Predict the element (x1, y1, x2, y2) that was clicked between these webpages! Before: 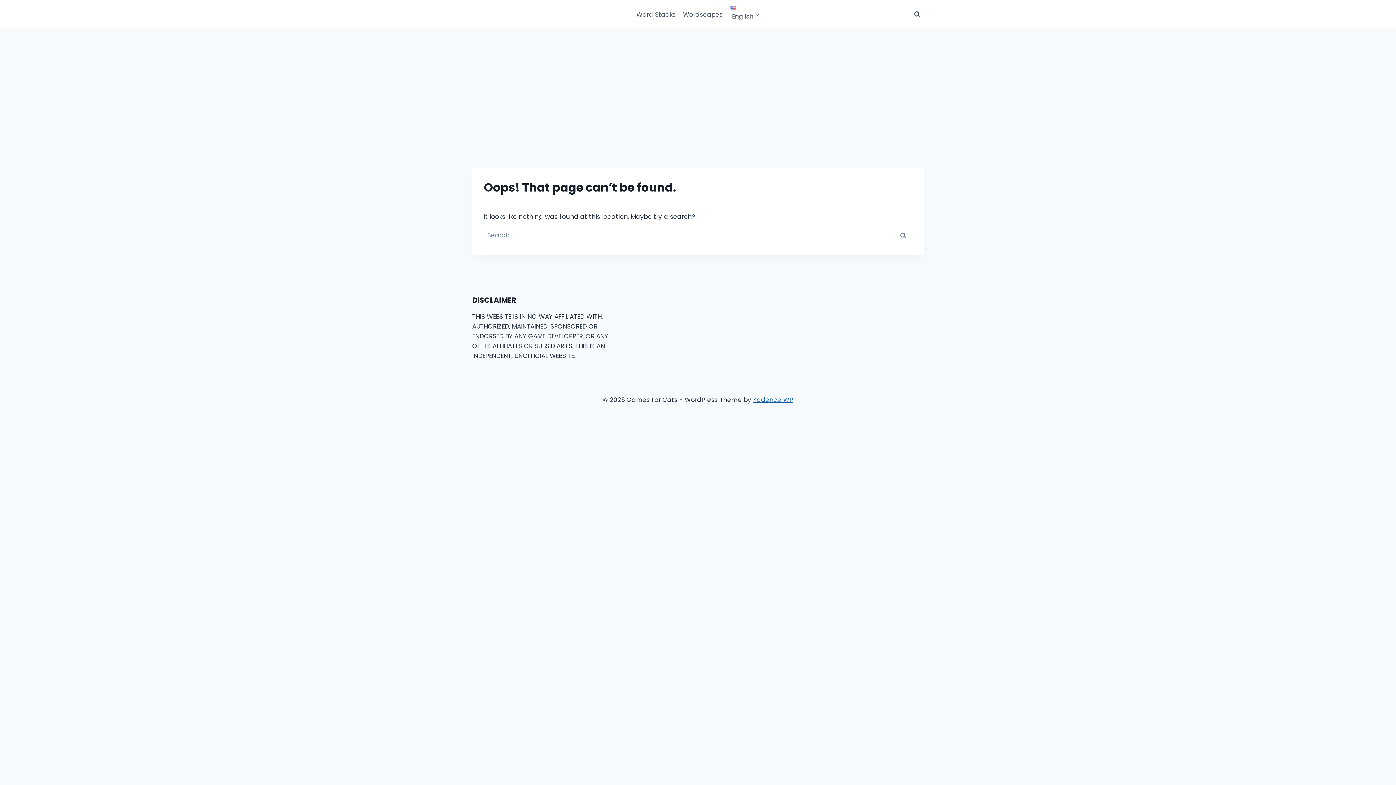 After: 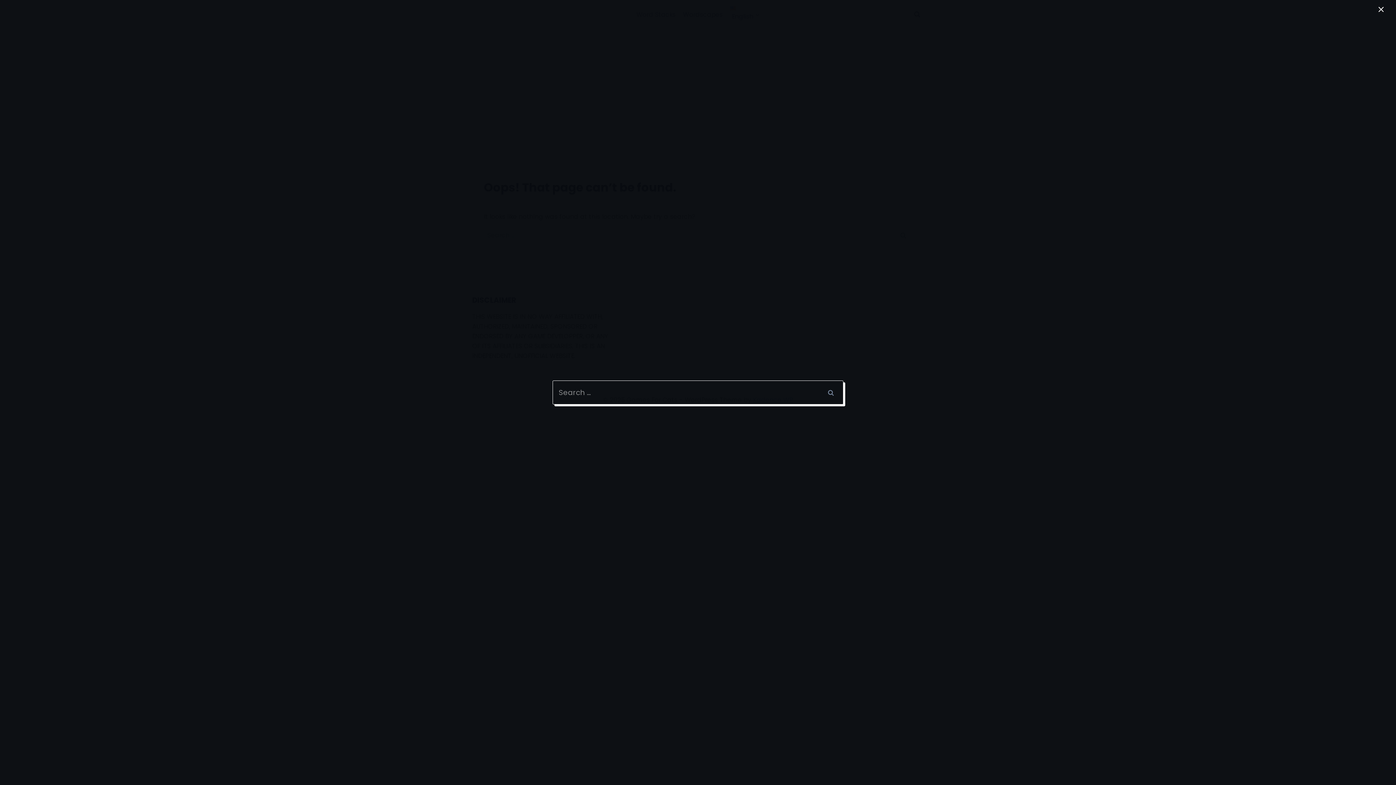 Action: bbox: (910, 8, 924, 21) label: View Search Form